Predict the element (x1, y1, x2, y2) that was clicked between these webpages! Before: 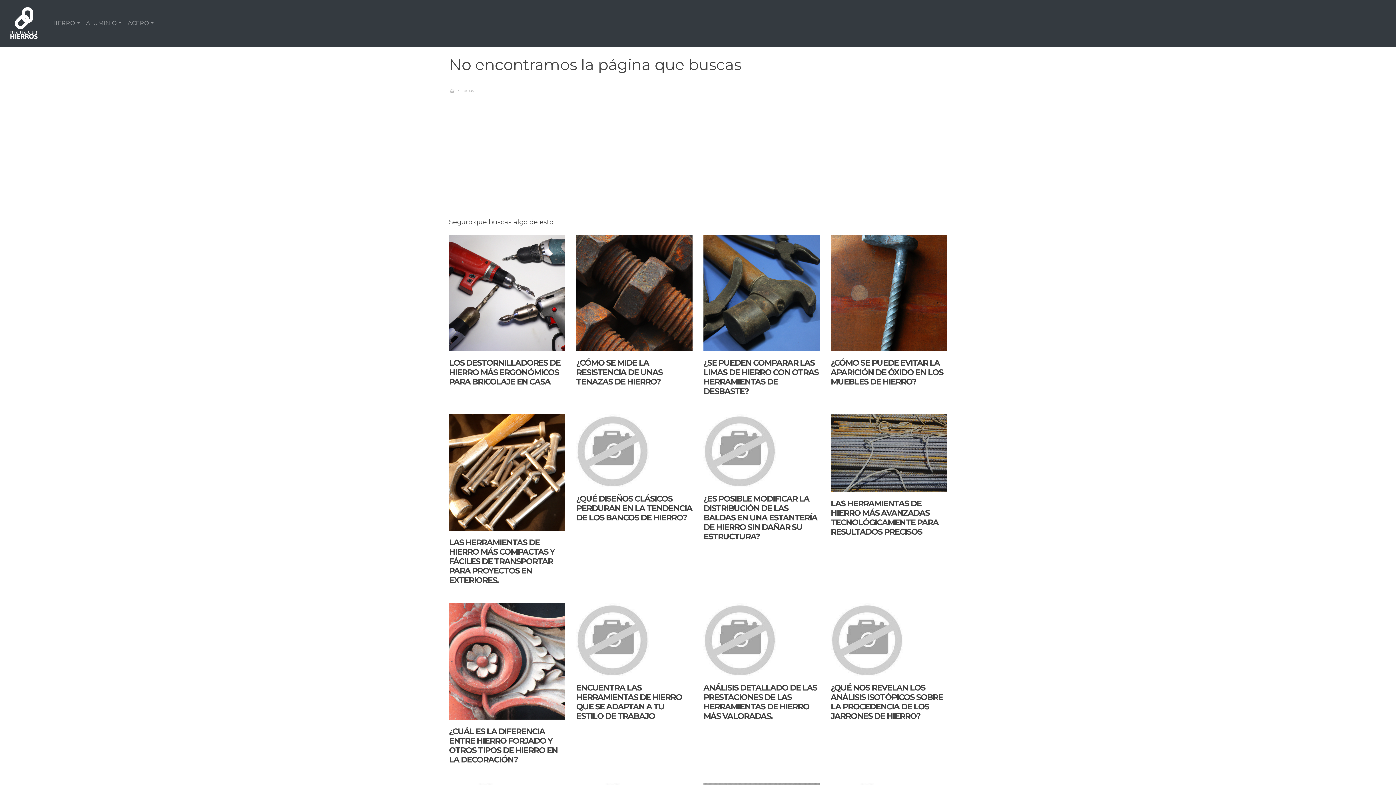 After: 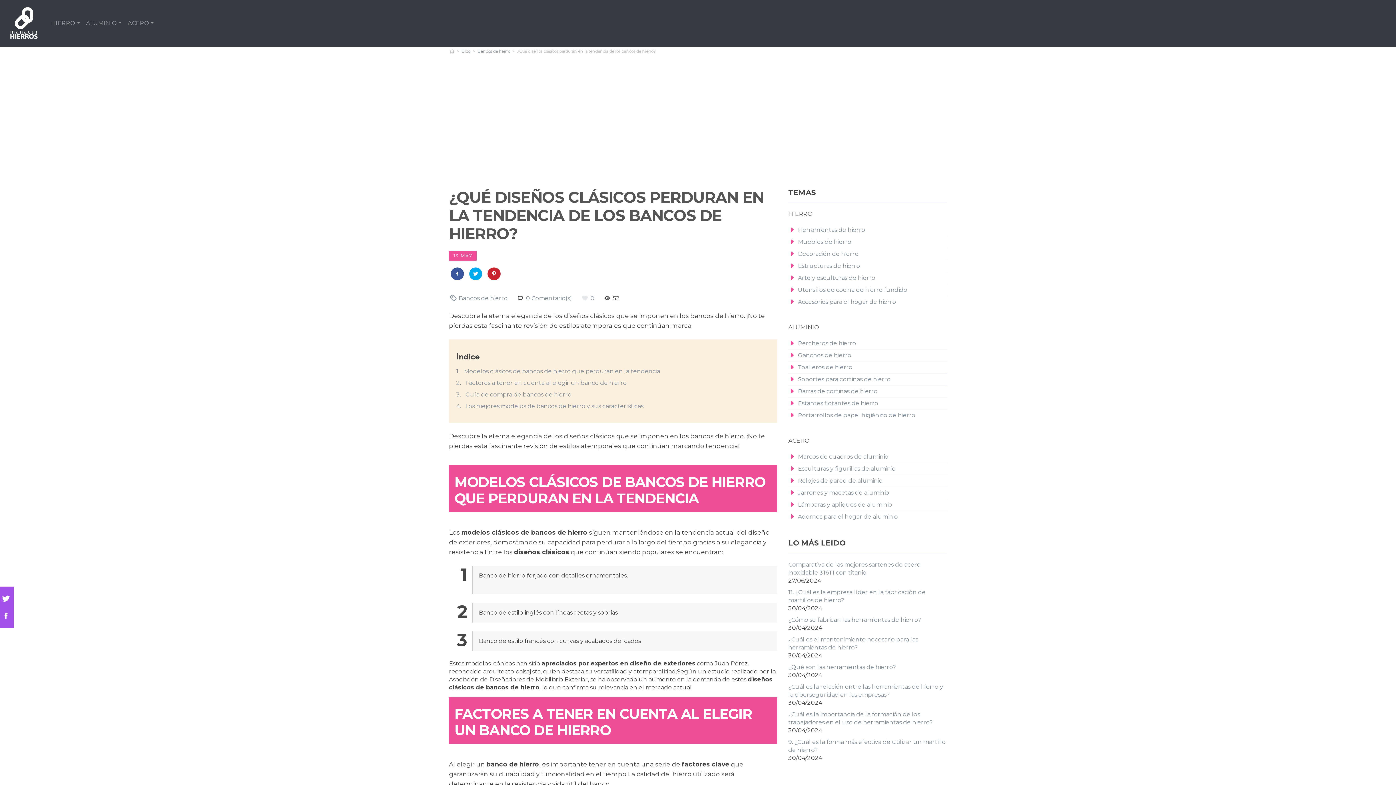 Action: bbox: (576, 494, 692, 522) label: ¿QUÉ DISEÑOS CLÁSICOS PERDURAN EN LA TENDENCIA DE LOS BANCOS DE HIERRO?